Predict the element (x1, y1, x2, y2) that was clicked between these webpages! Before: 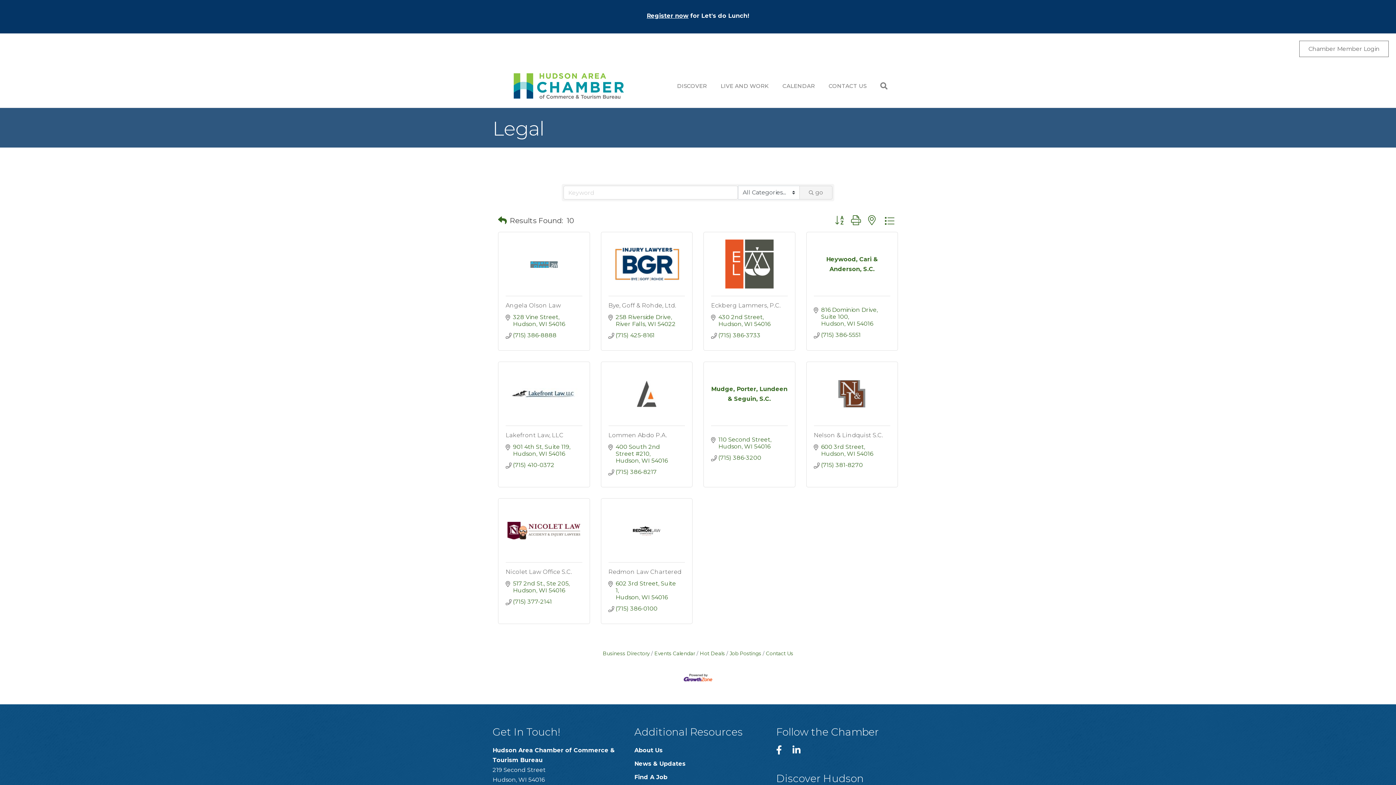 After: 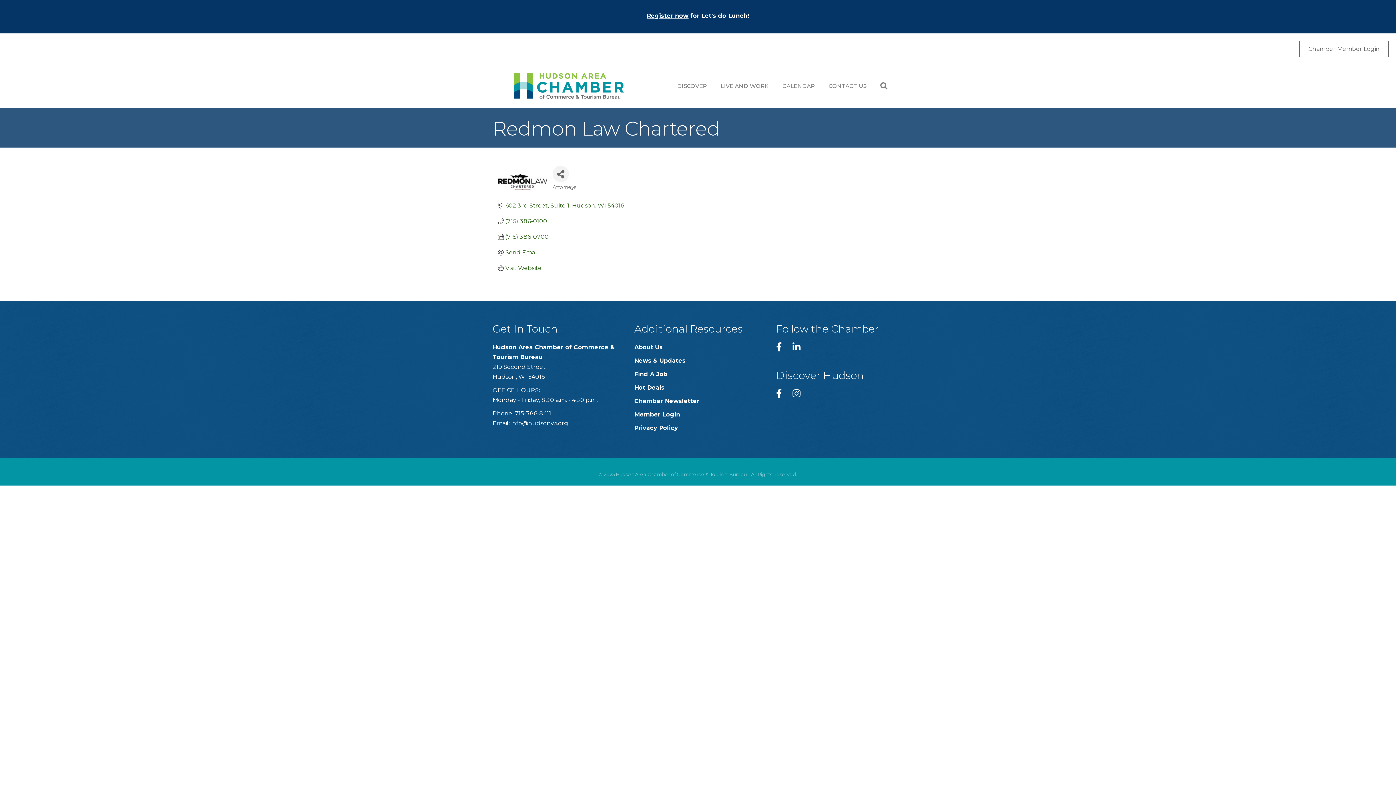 Action: label: Redmon Law Chartered bbox: (608, 568, 681, 575)